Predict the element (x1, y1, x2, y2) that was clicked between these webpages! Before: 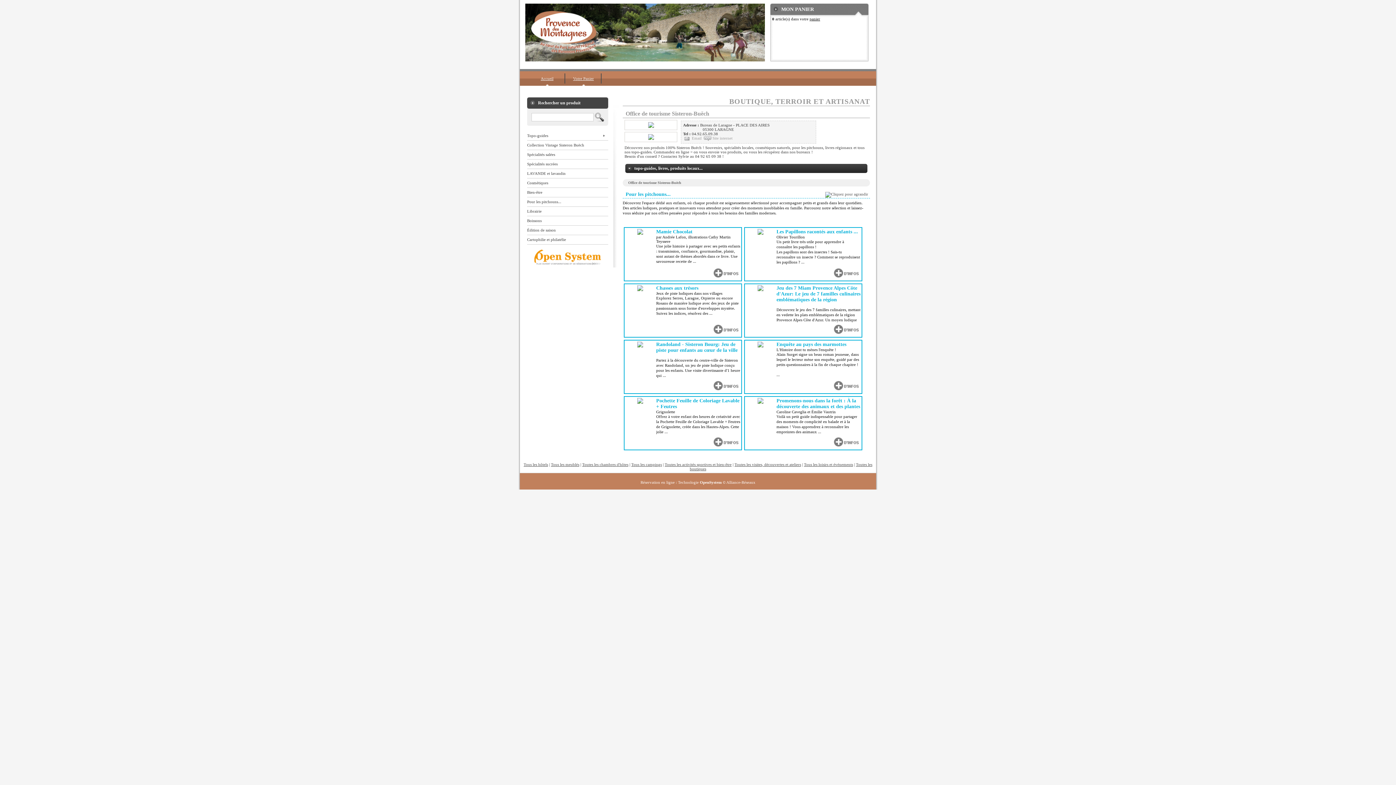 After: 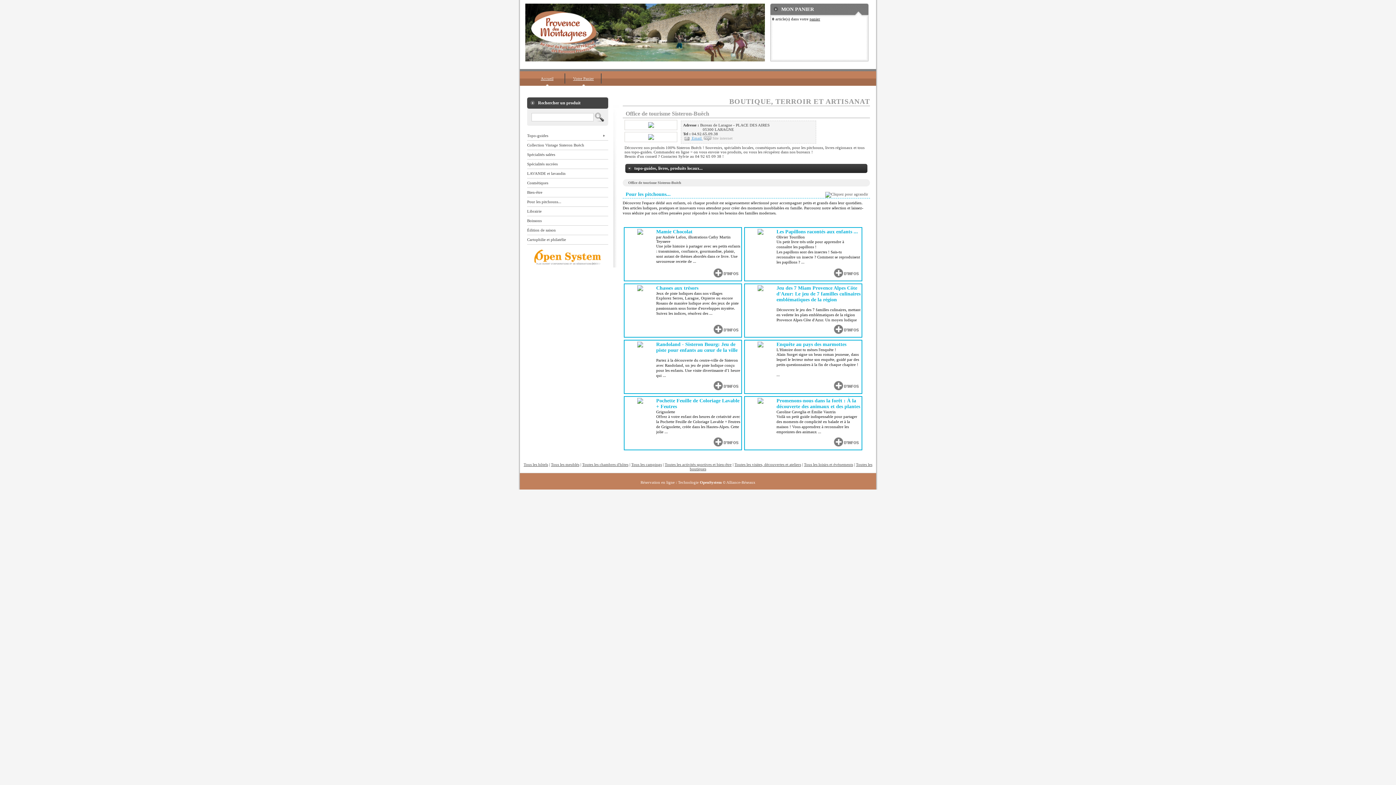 Action: bbox: (683, 136, 702, 140) label:  Email 